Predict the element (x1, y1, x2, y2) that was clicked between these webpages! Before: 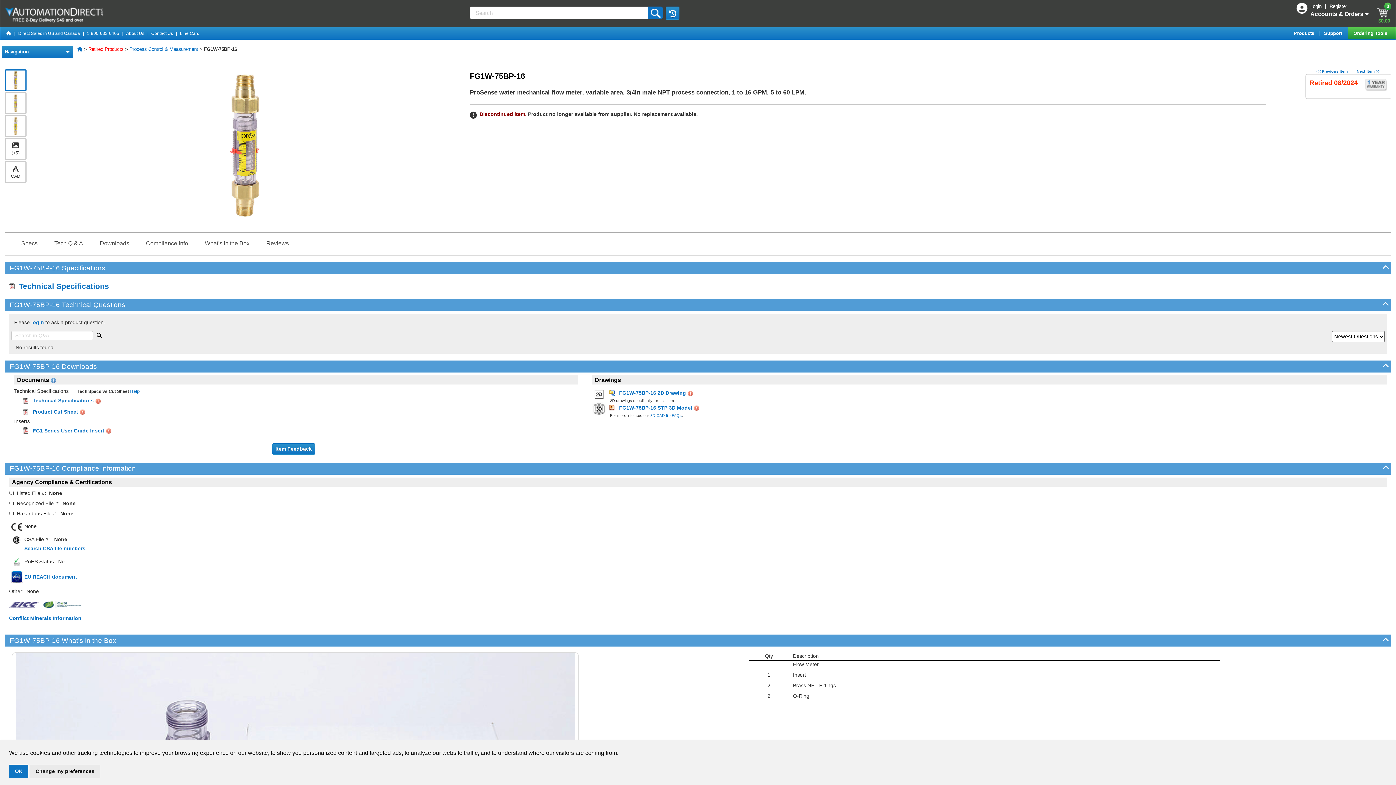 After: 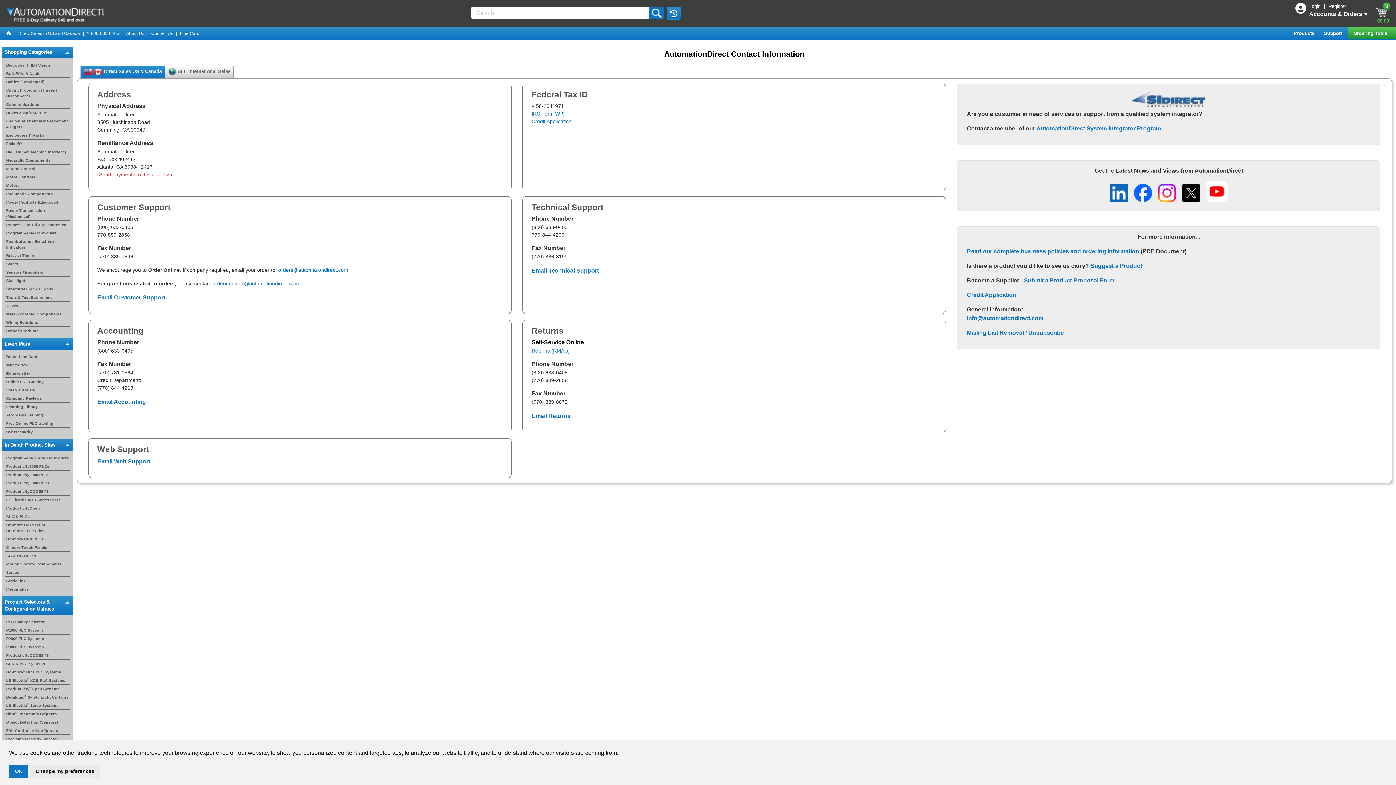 Action: label: Contact Us bbox: (151, 30, 173, 36)